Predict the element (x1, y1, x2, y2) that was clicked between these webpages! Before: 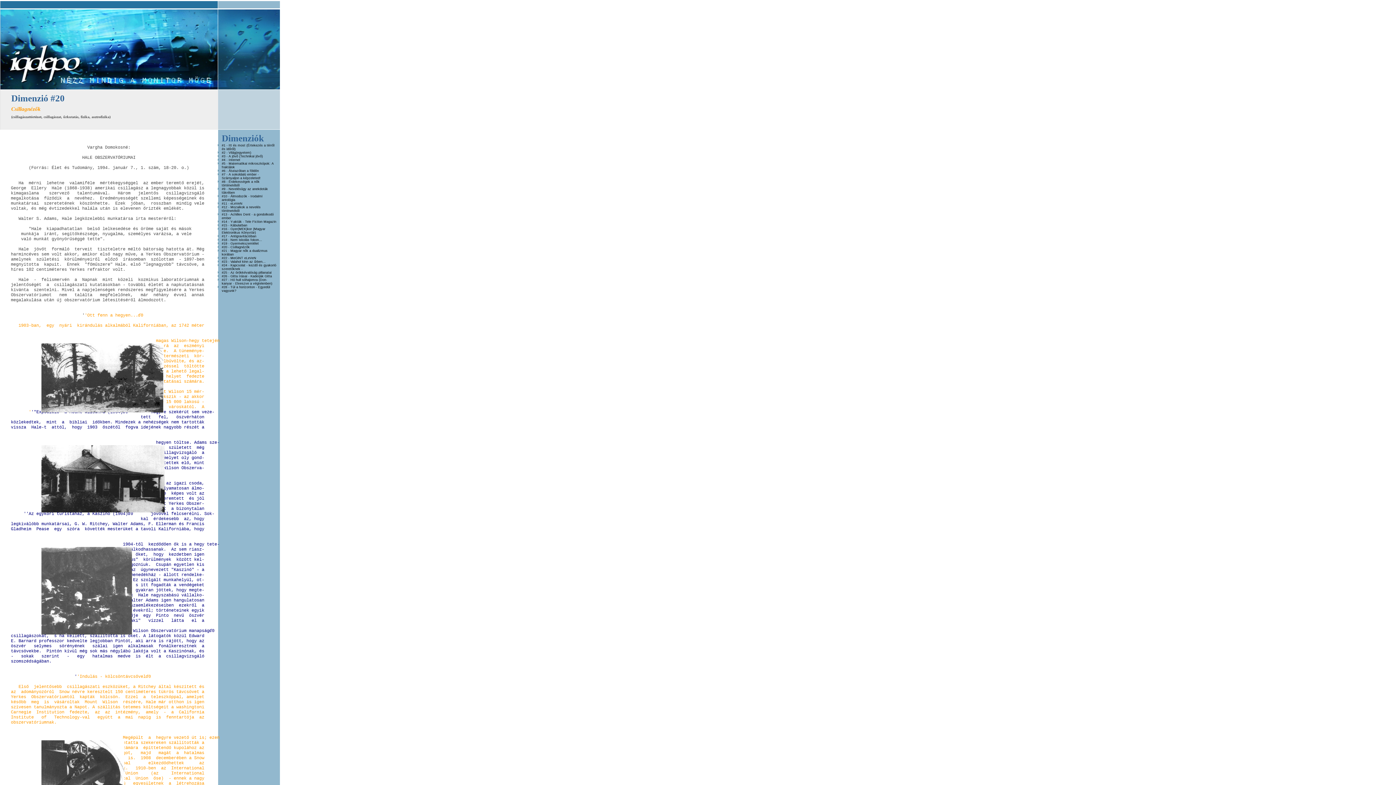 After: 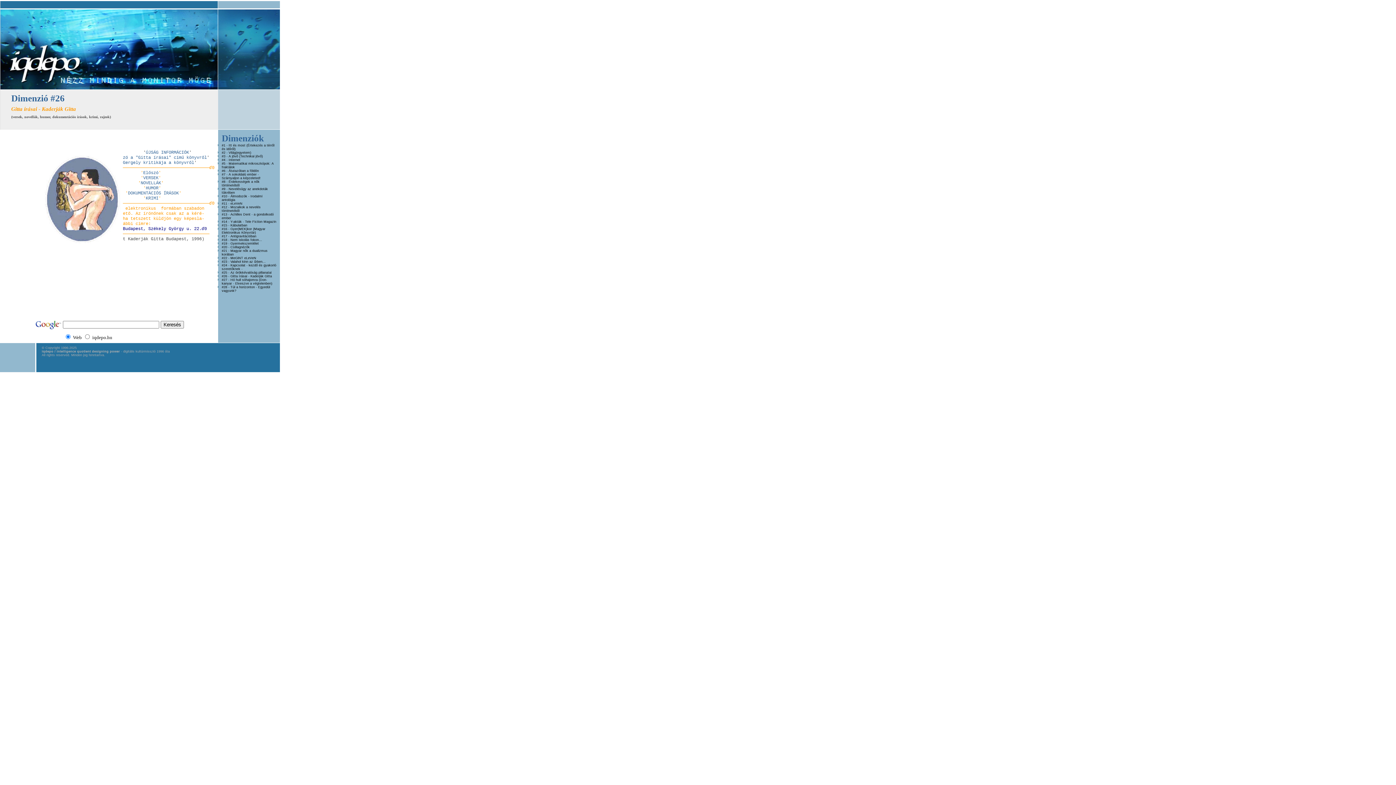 Action: bbox: (230, 274, 272, 278) label: Gitta írásai - Kaderják Gitta